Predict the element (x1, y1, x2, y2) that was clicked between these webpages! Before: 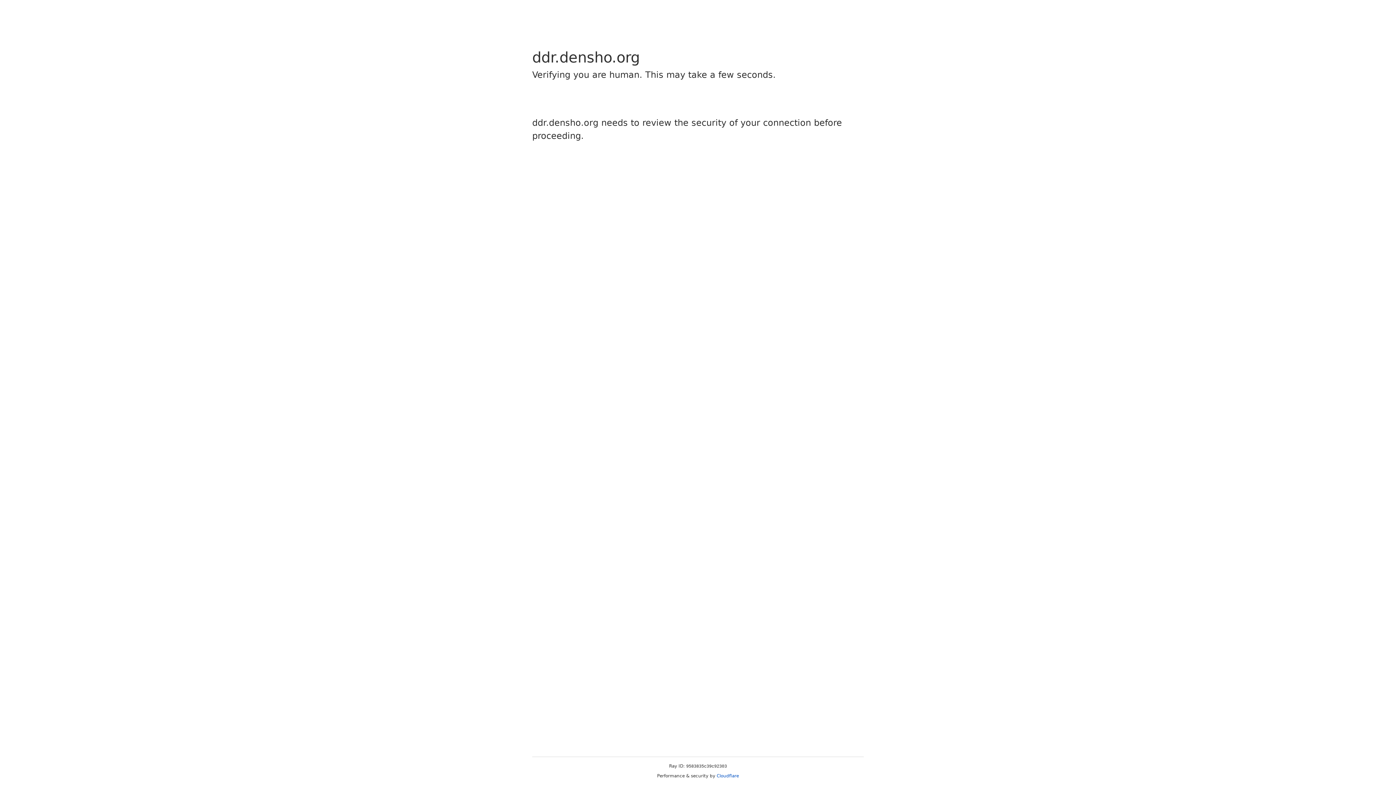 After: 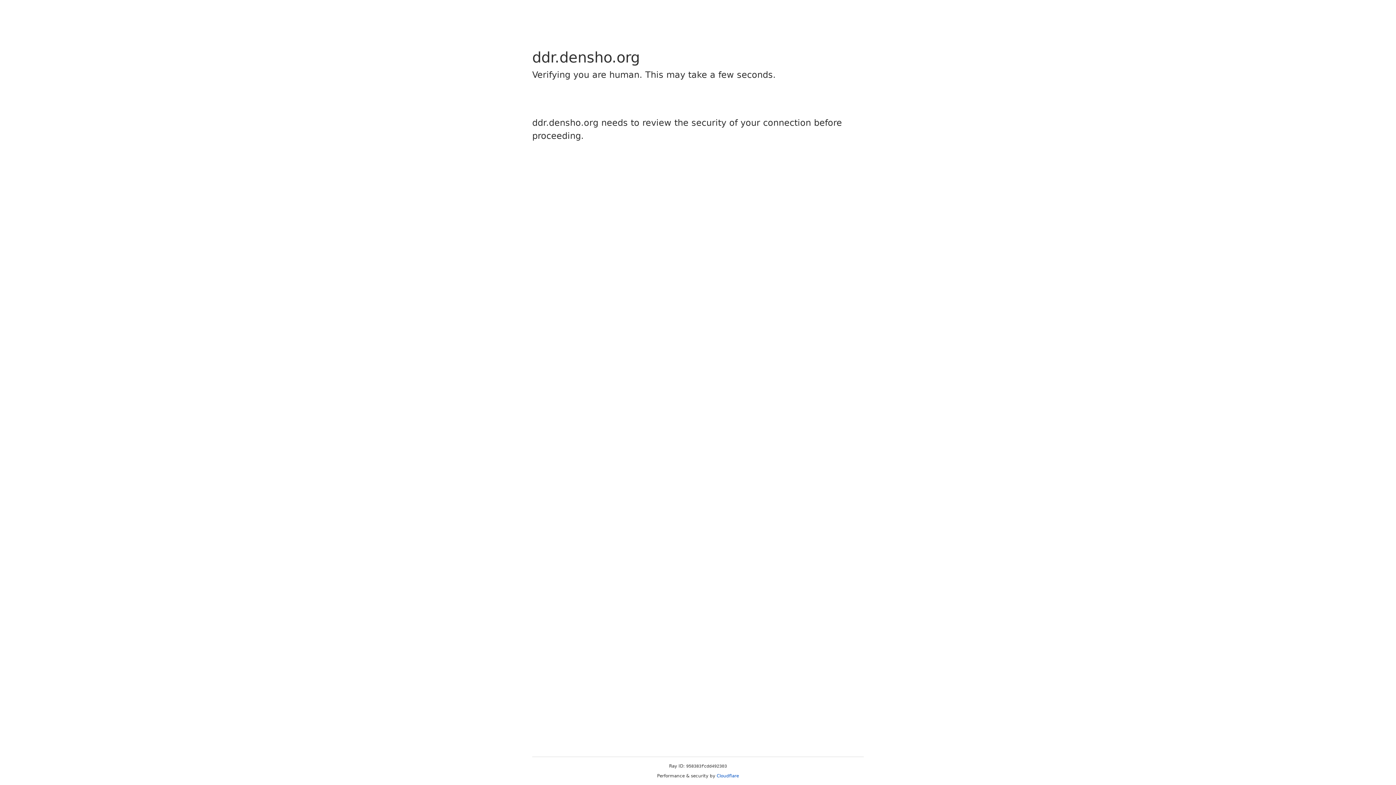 Action: bbox: (716, 773, 739, 778) label: Cloudflare